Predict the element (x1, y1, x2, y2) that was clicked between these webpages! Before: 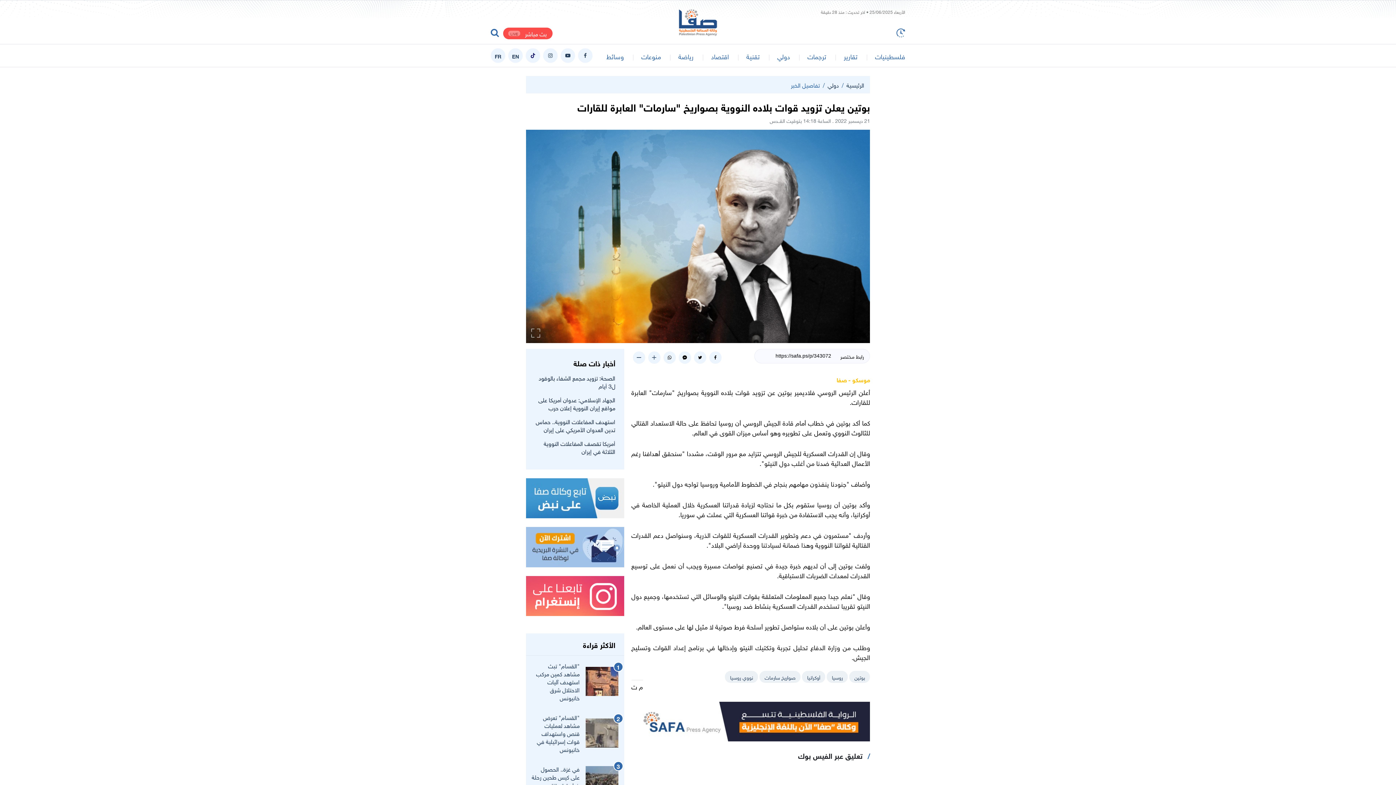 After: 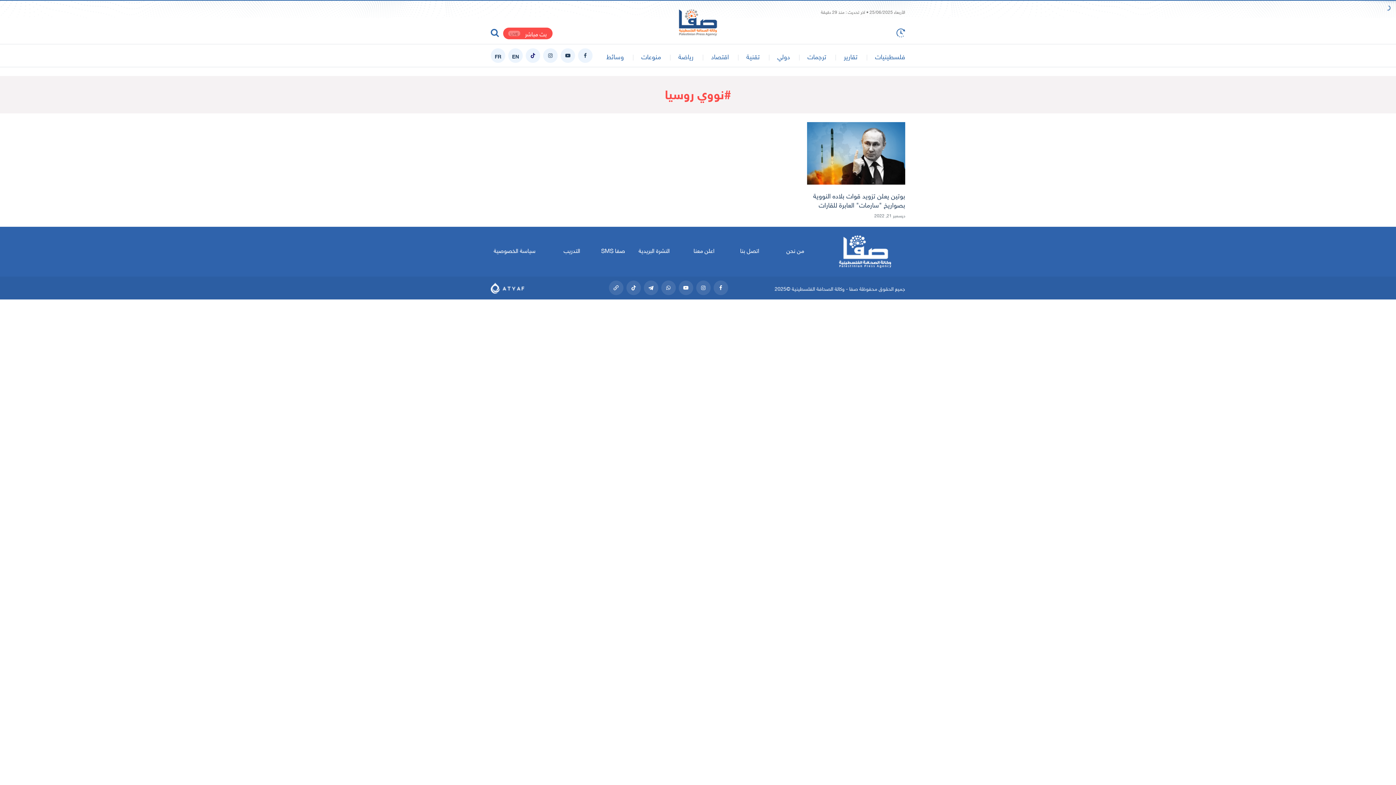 Action: bbox: (725, 671, 758, 683) label: نووي روسيا